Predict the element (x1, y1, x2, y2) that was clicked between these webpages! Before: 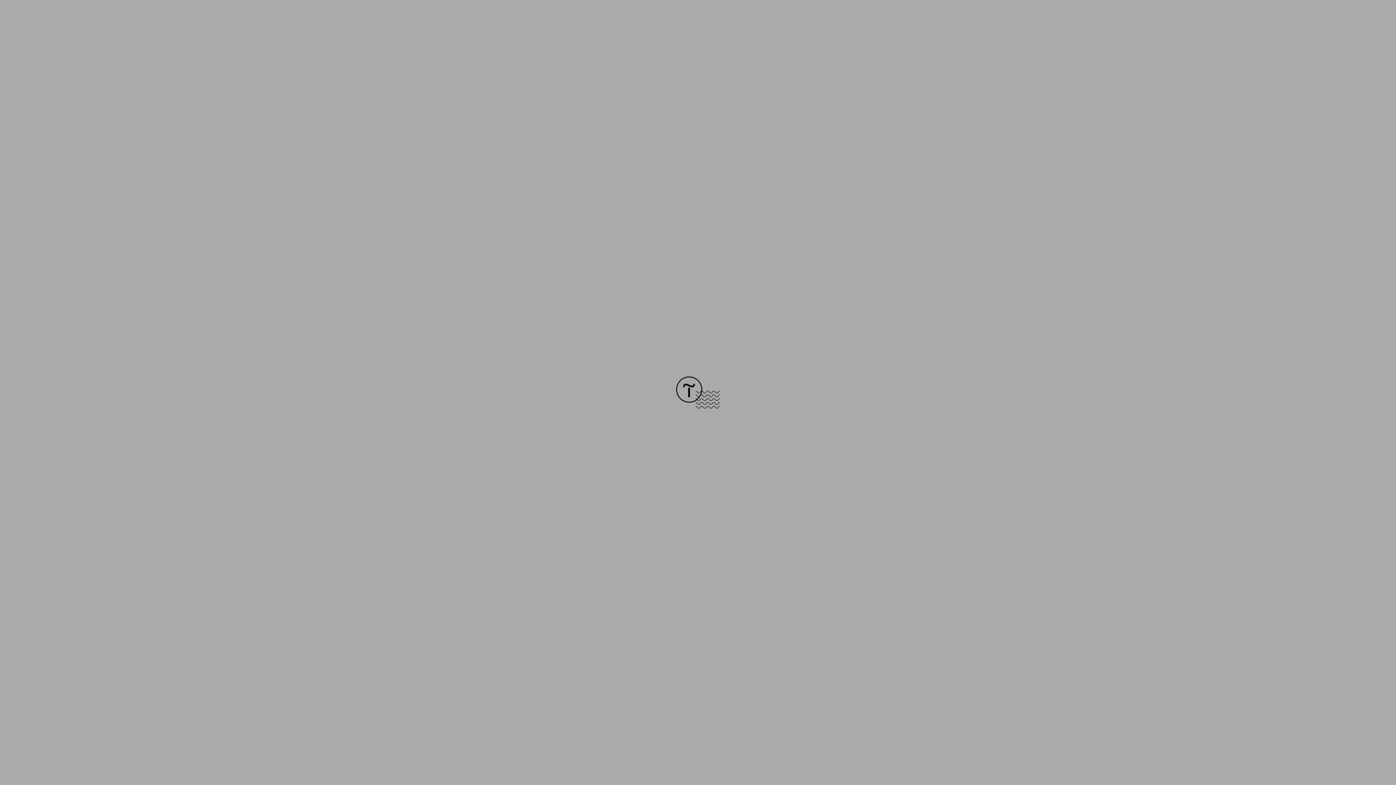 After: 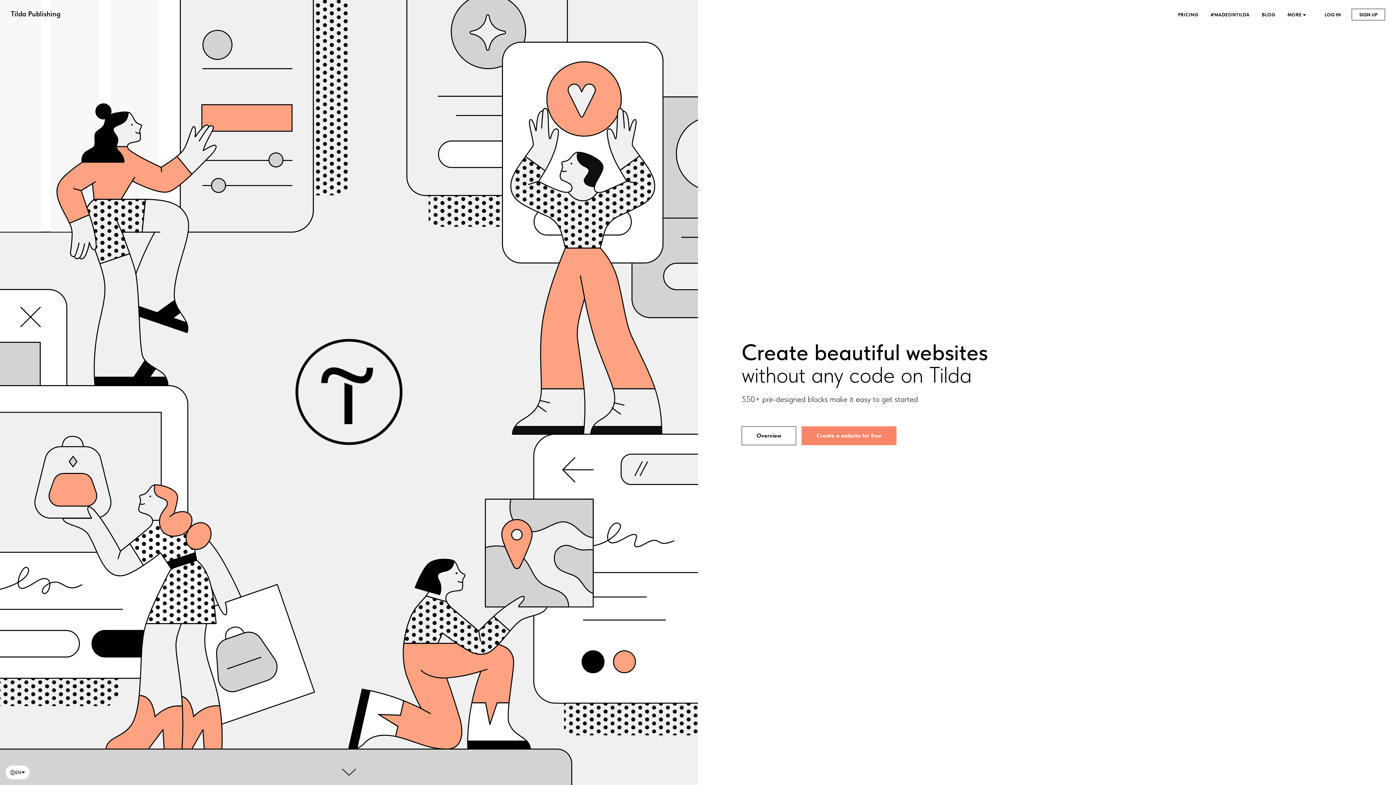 Action: bbox: (676, 403, 720, 409)